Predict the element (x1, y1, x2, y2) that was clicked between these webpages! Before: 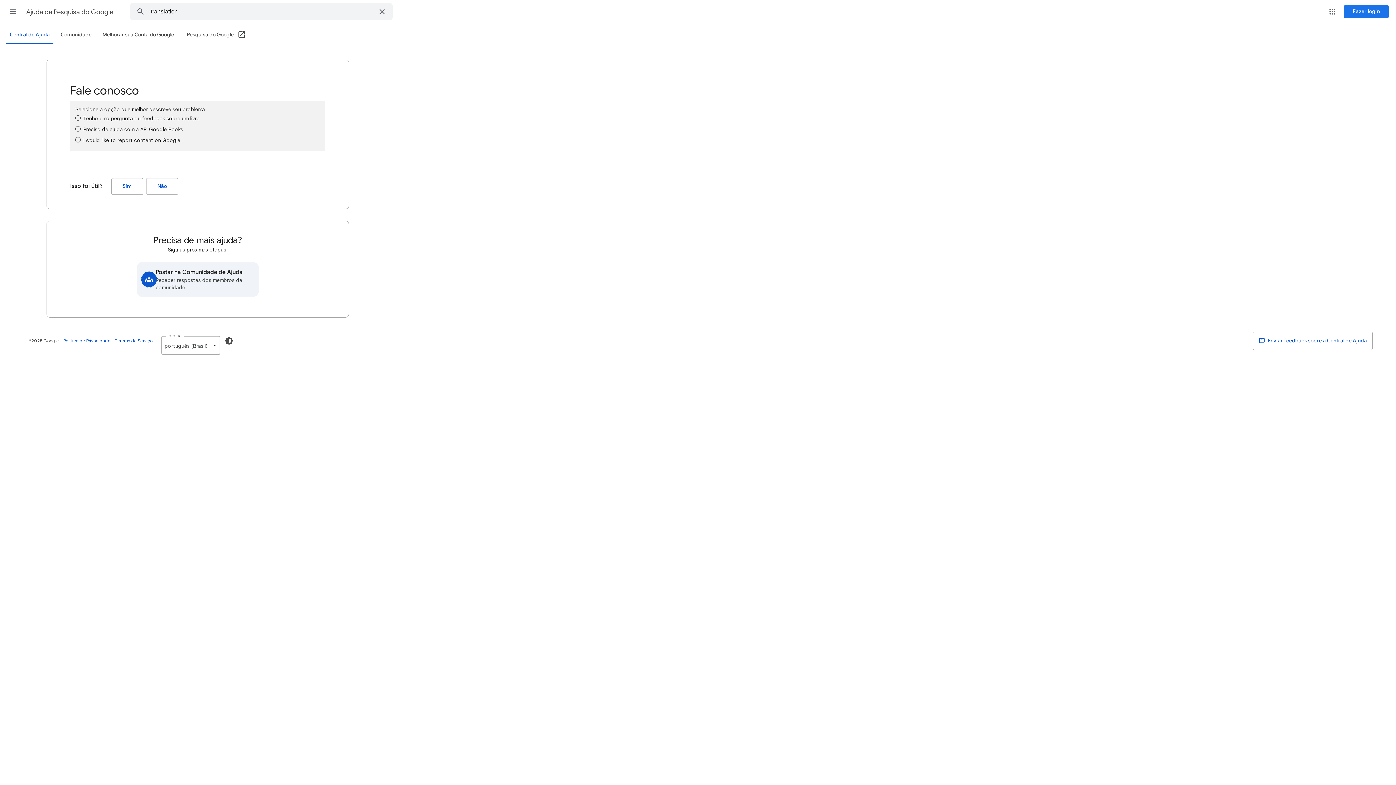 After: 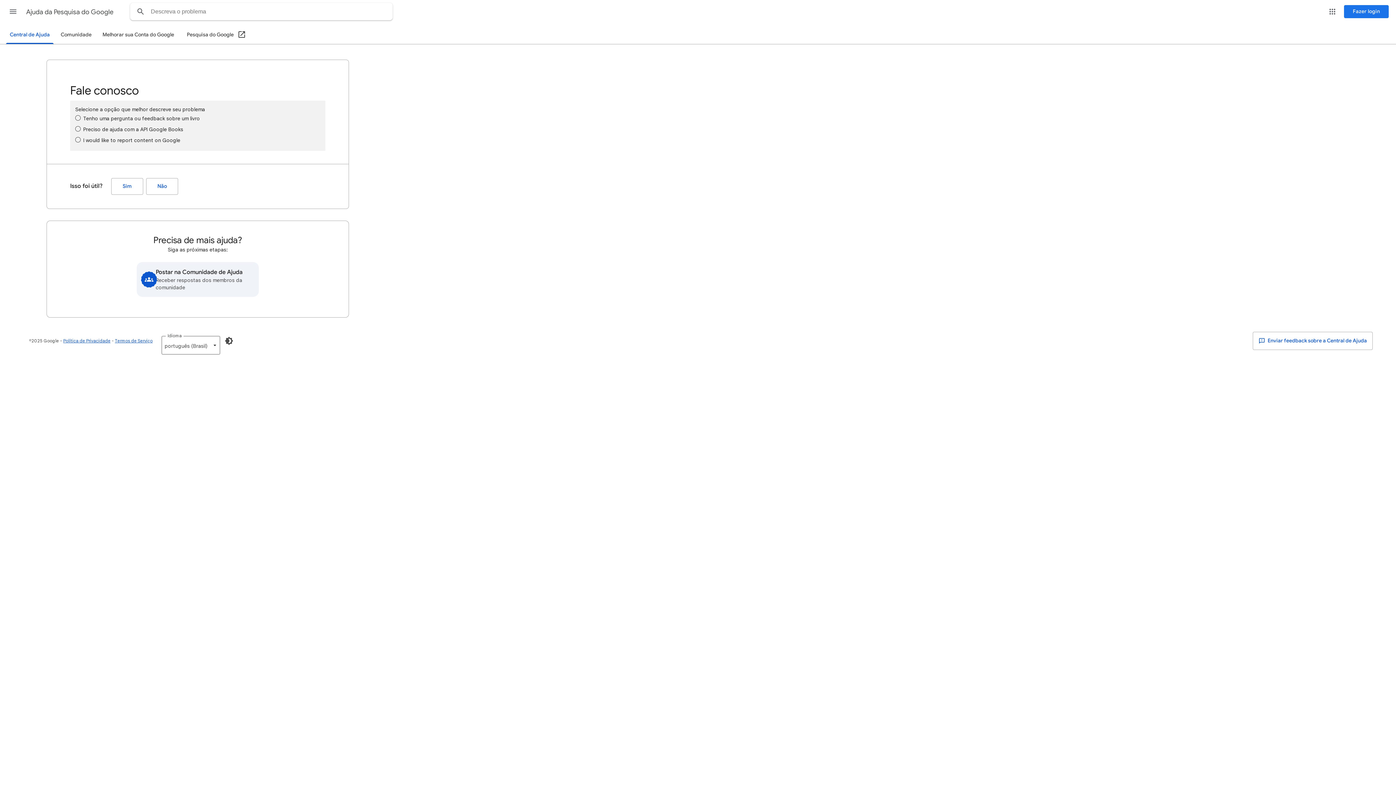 Action: label: Limpar pesquisa bbox: (372, 3, 392, 20)